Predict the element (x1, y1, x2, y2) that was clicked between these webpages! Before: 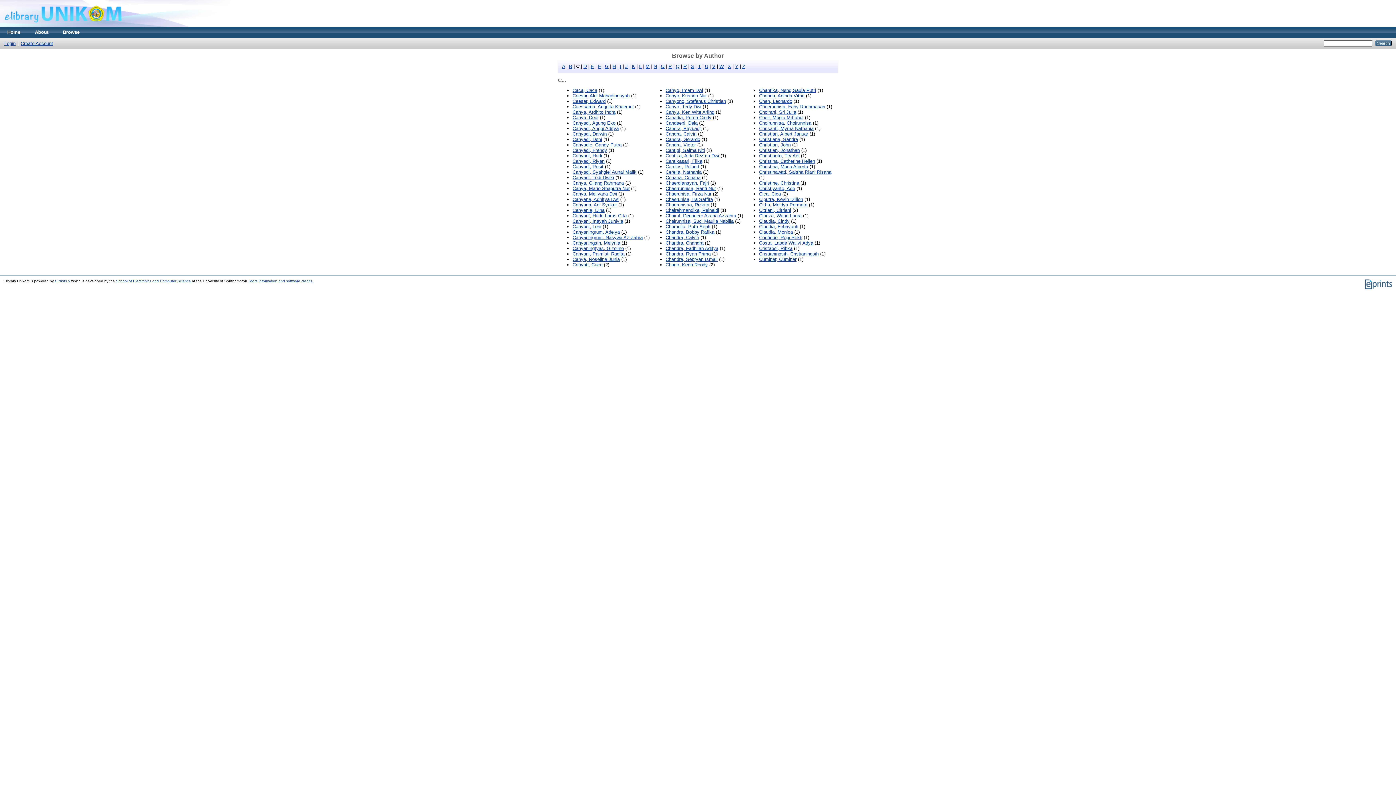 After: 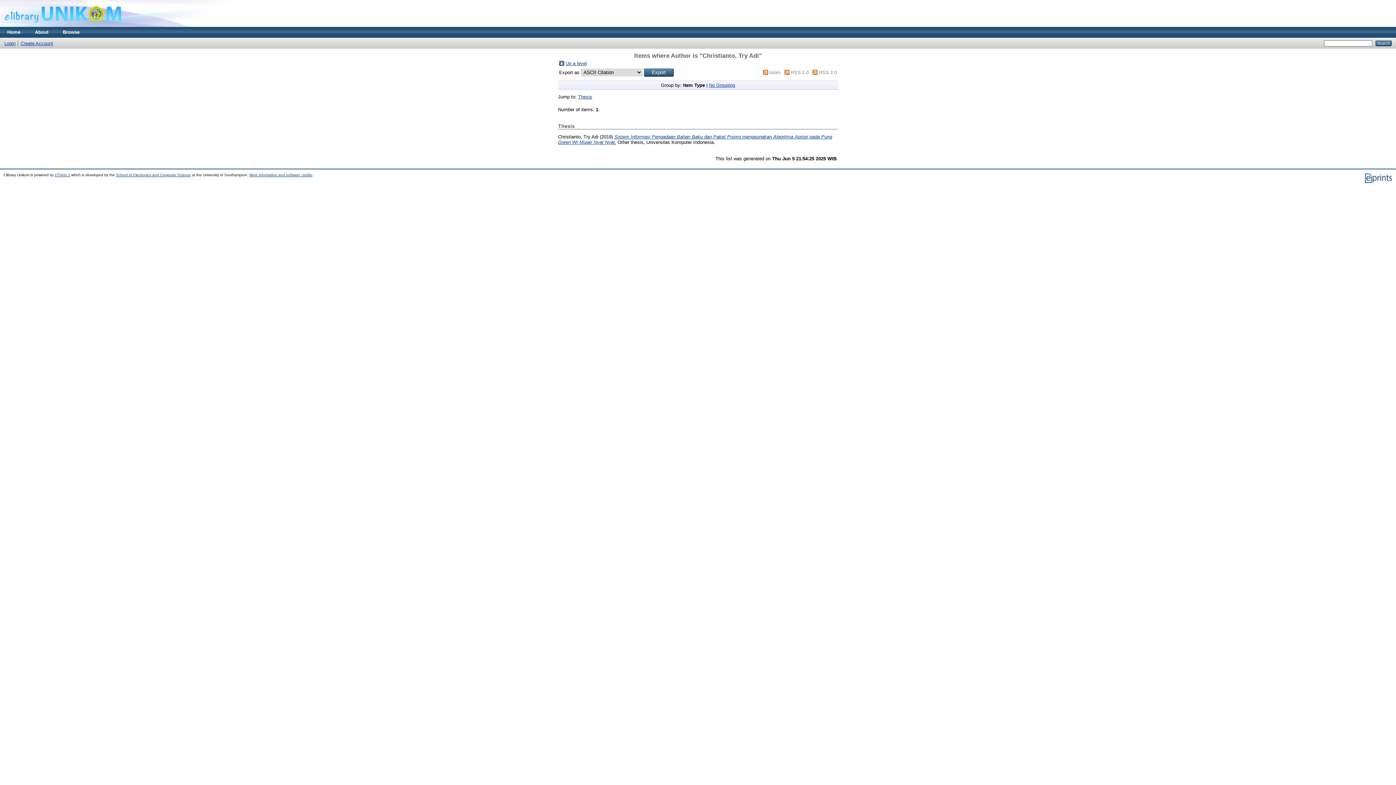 Action: label: Christianto, Try Adi bbox: (759, 153, 799, 158)